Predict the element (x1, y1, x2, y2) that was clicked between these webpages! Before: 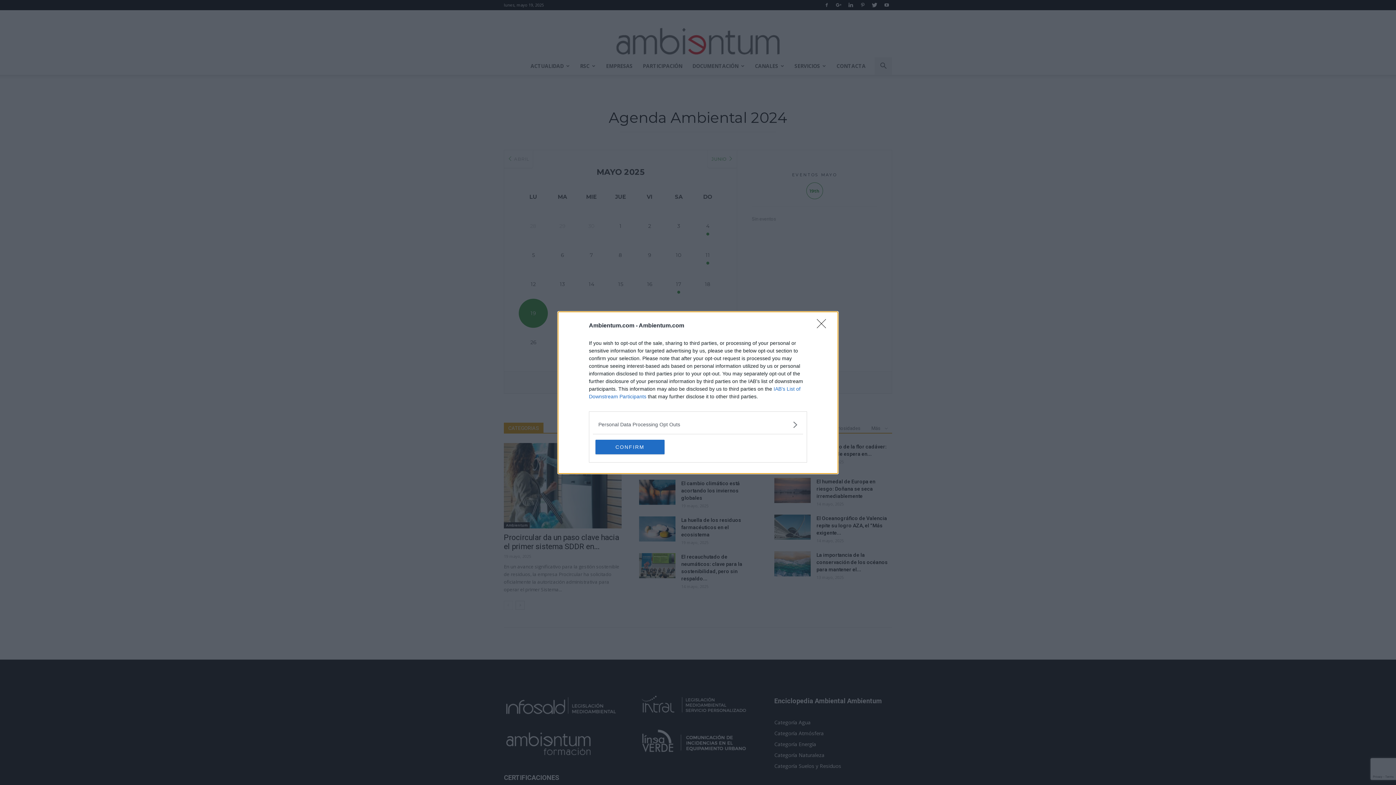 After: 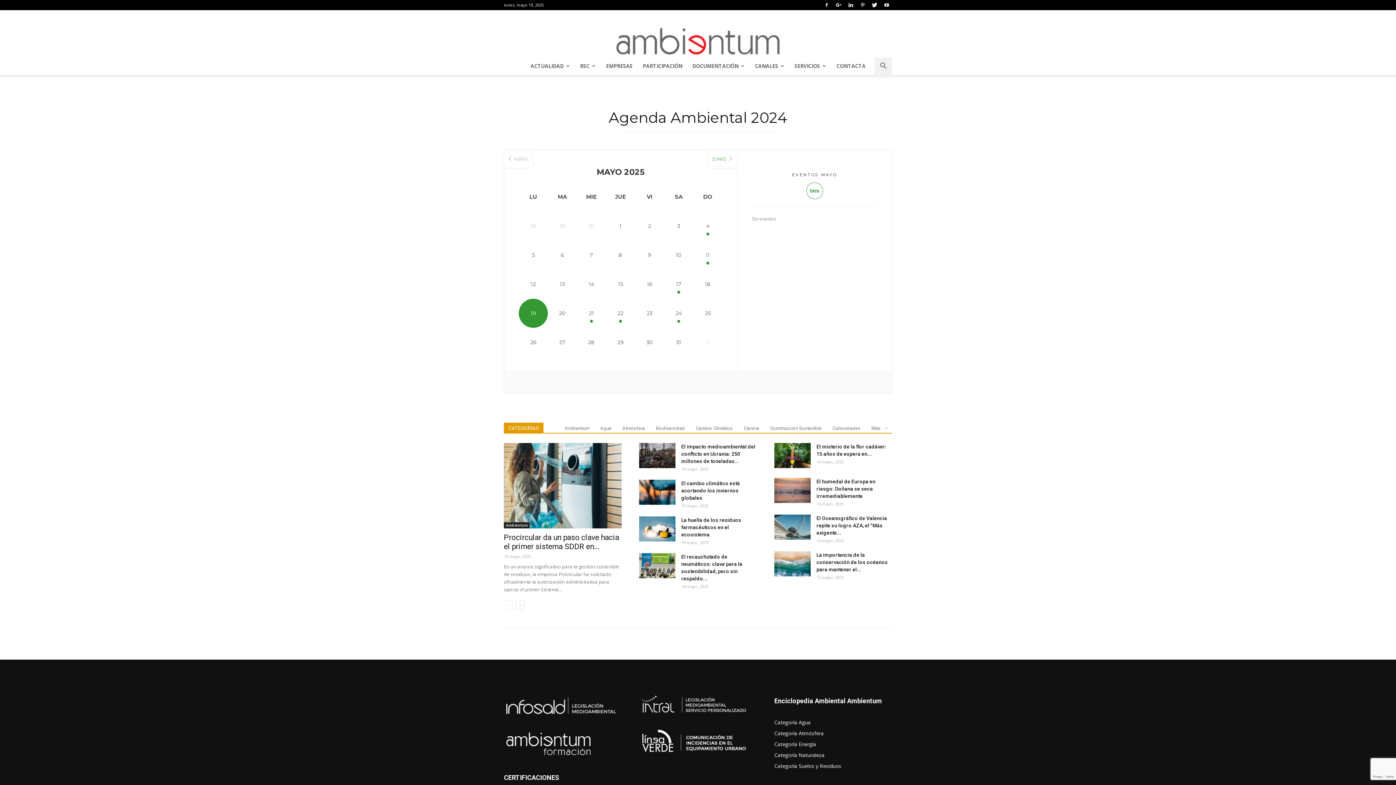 Action: label: Close bbox: (817, 319, 830, 332)